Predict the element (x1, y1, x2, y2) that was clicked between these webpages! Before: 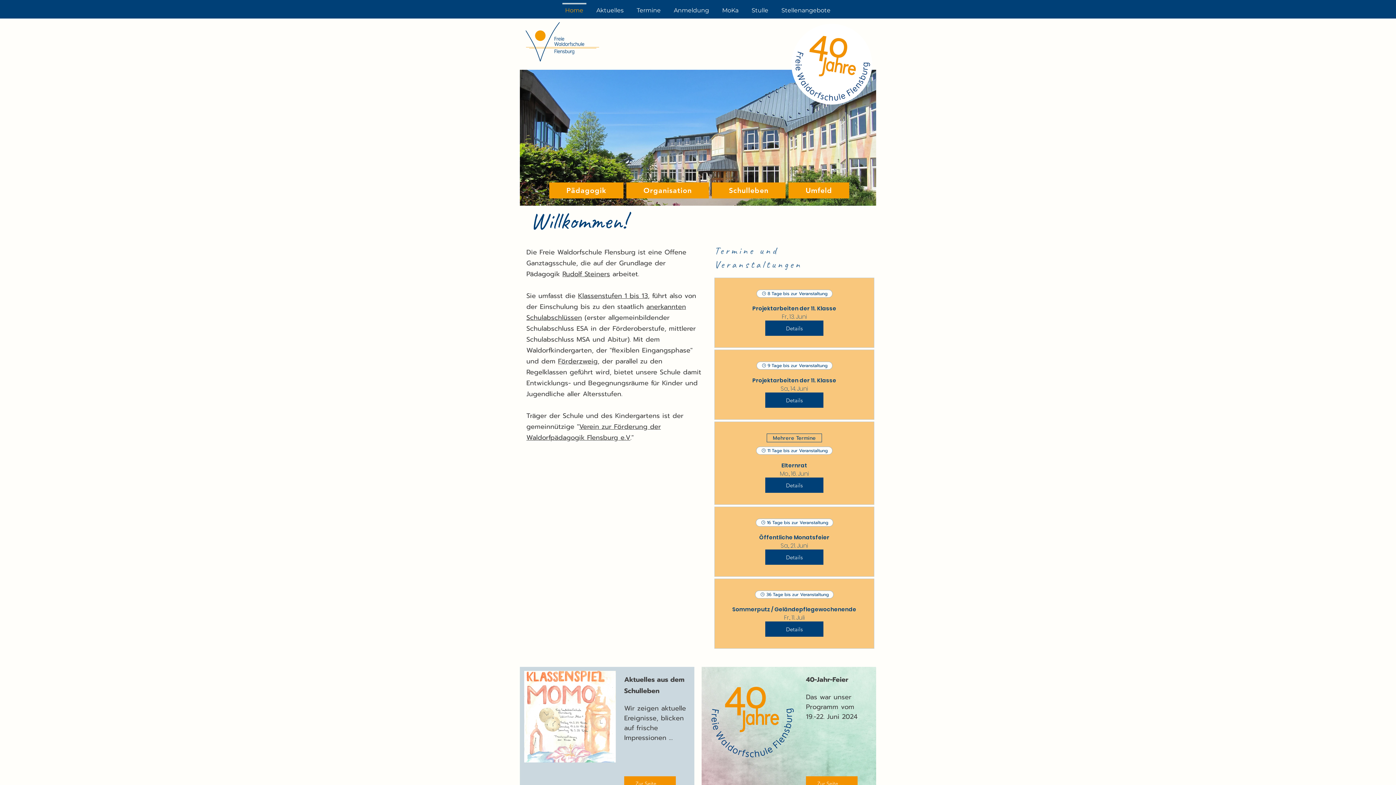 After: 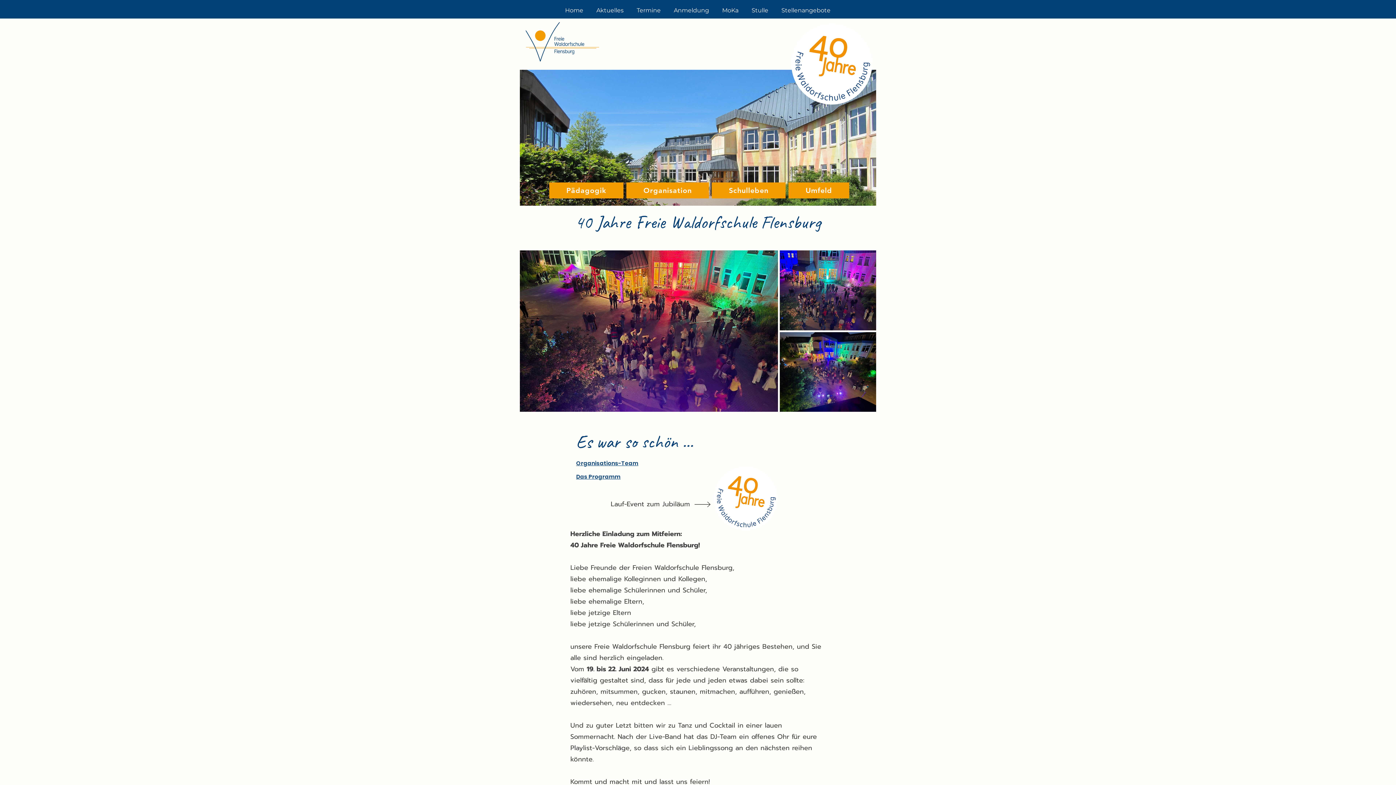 Action: bbox: (806, 776, 857, 791) label: Zur Seite …